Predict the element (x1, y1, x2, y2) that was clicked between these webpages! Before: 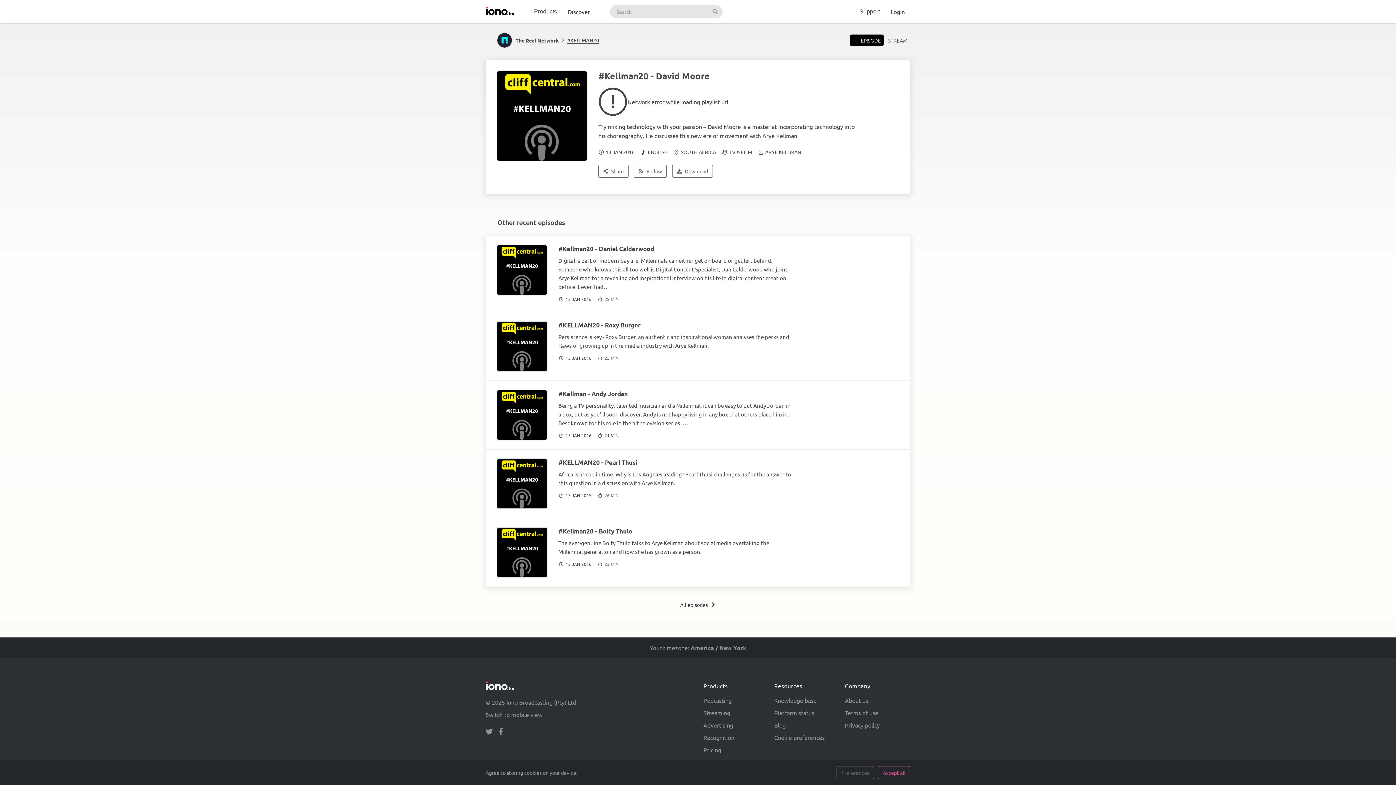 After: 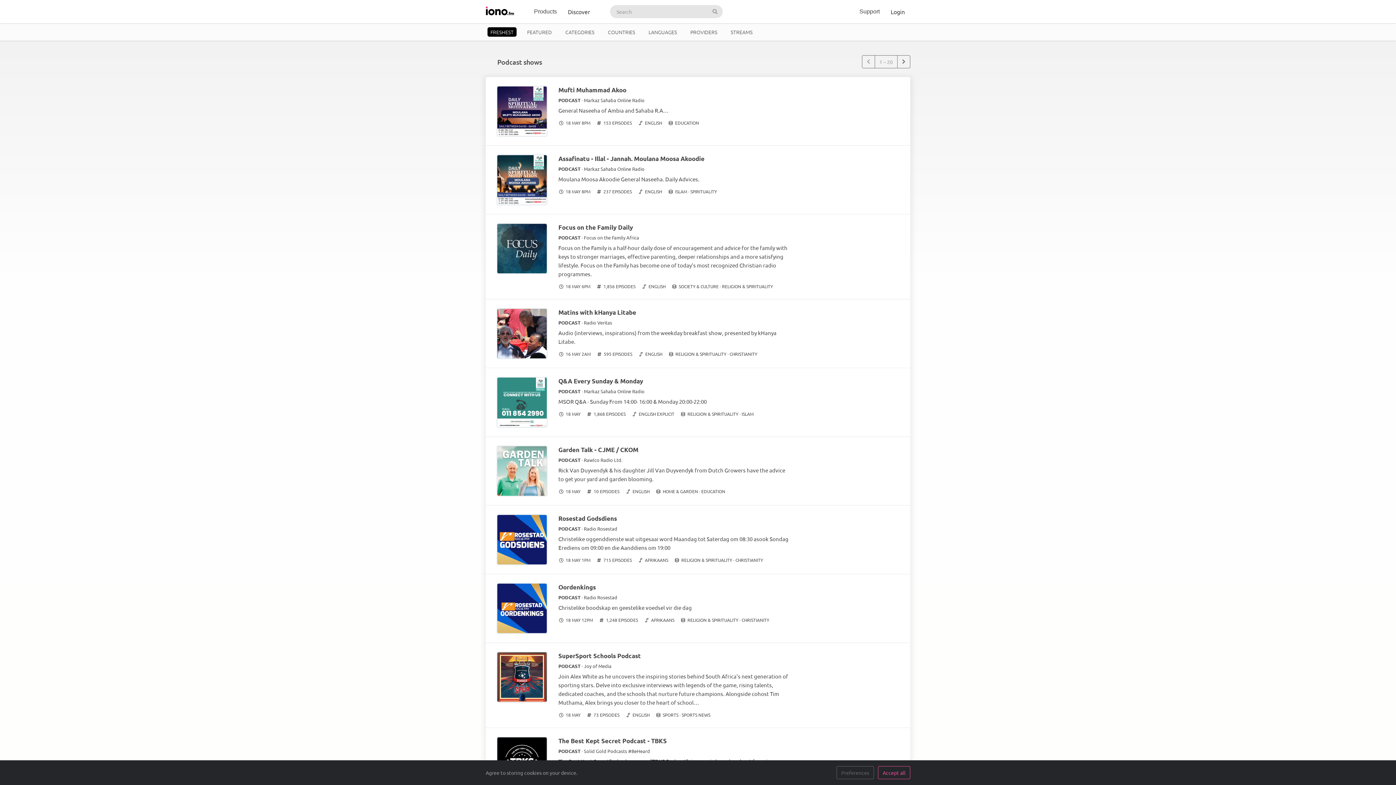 Action: label: Discover bbox: (562, 0, 595, 23)